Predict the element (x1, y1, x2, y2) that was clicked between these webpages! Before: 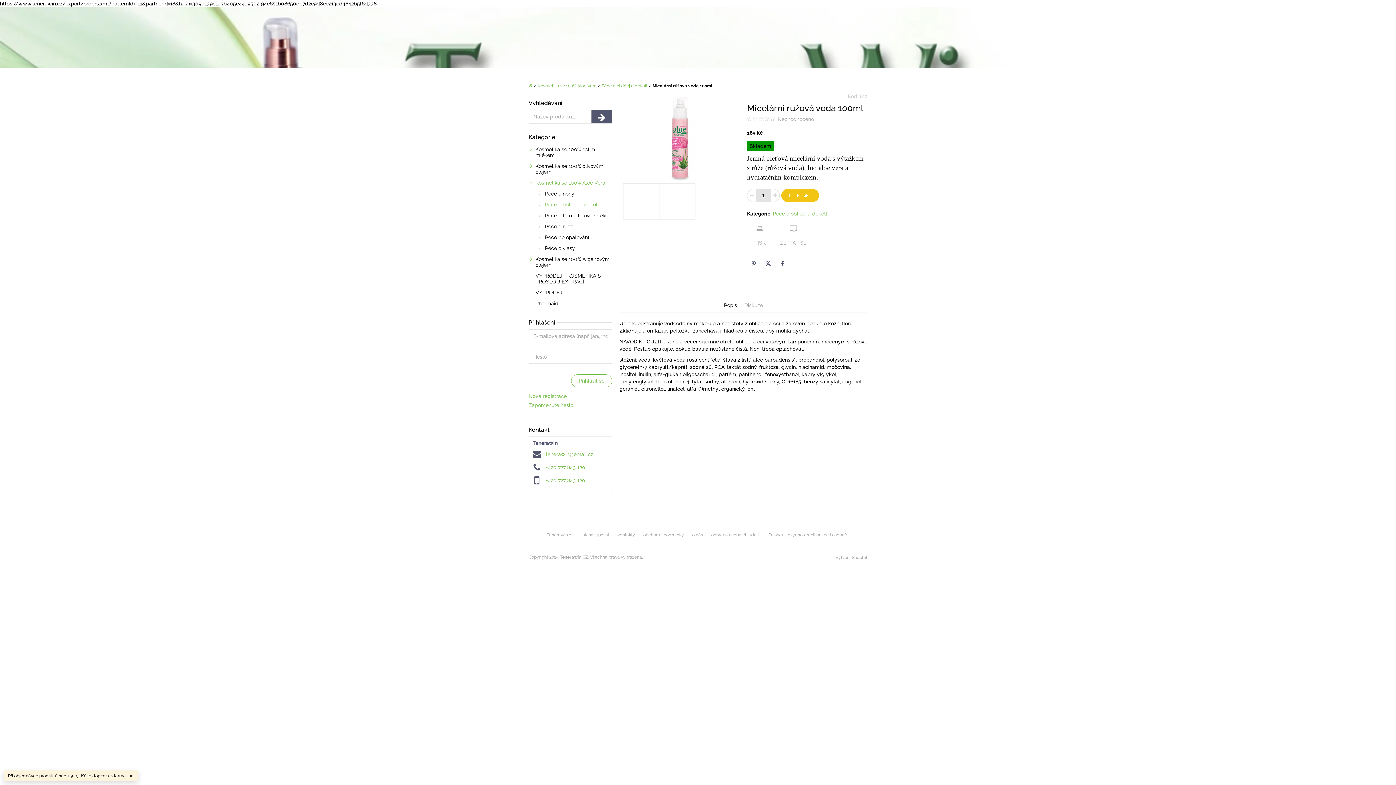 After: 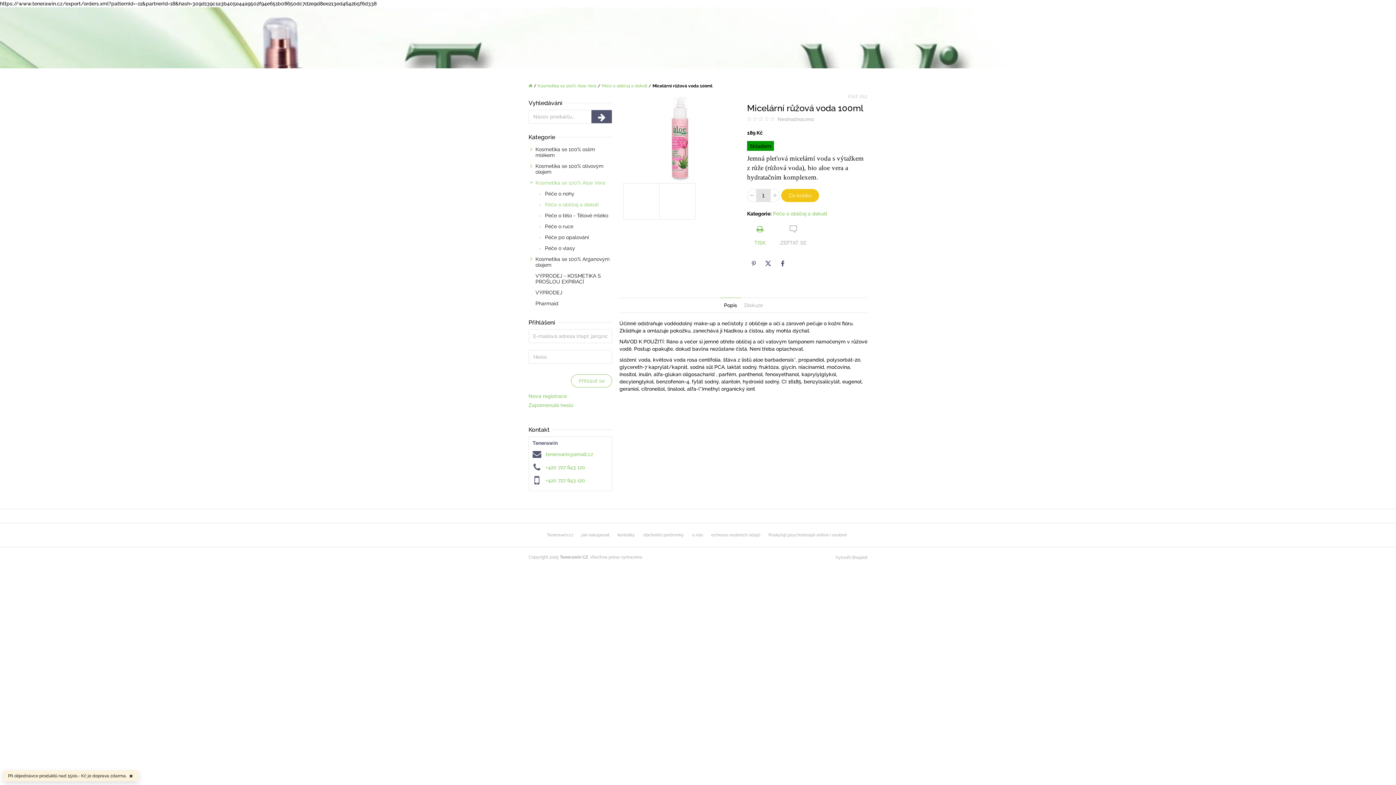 Action: label: TISK bbox: (747, 225, 773, 246)